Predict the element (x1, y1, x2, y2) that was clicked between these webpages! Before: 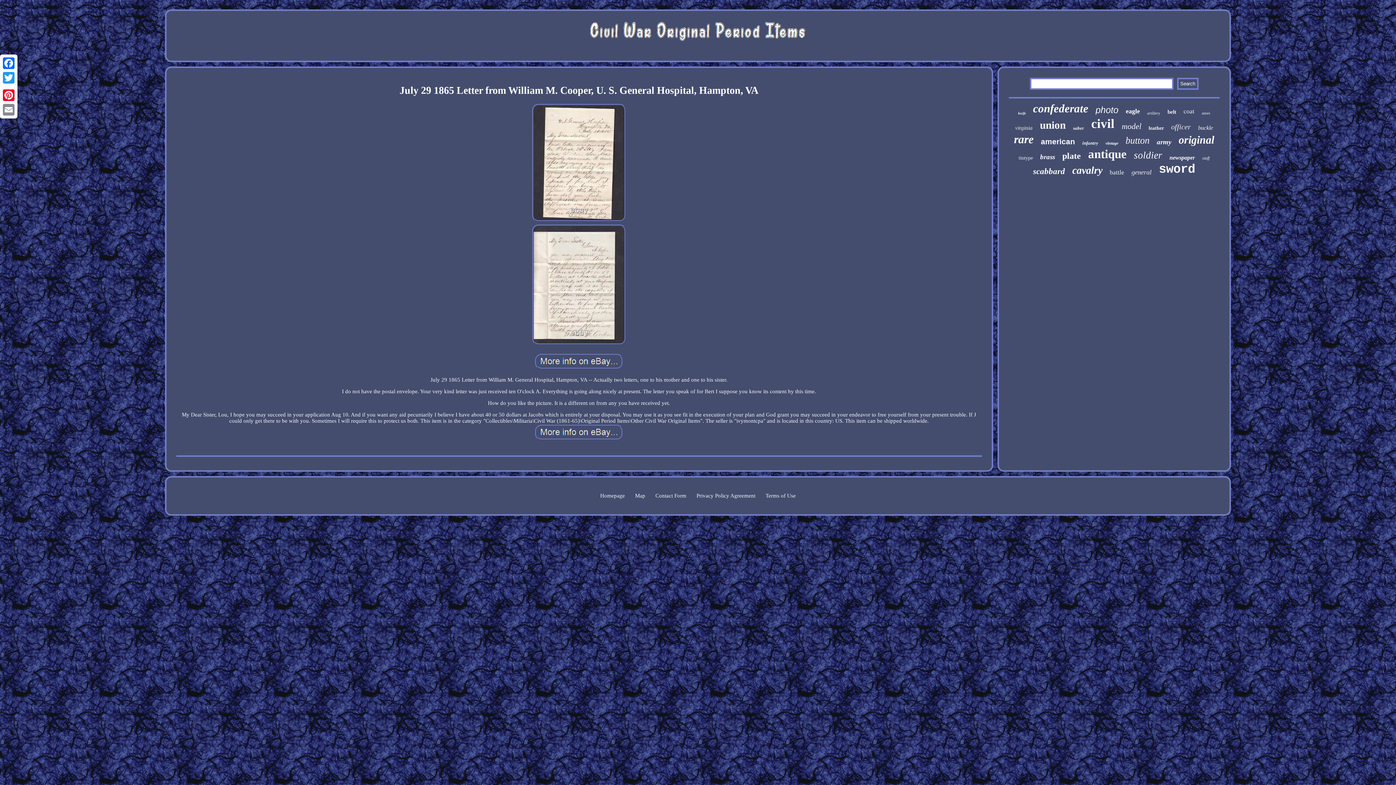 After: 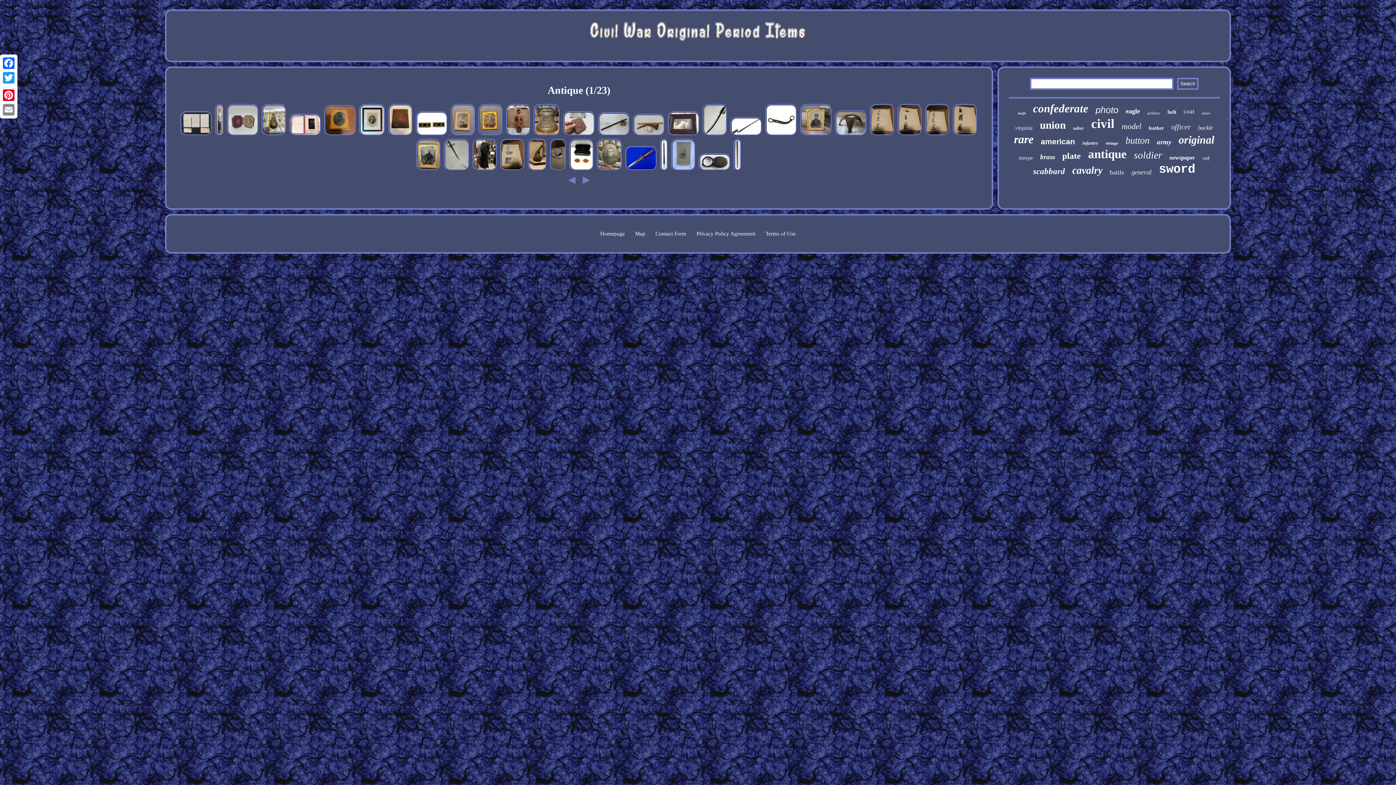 Action: bbox: (1088, 147, 1126, 161) label: antique